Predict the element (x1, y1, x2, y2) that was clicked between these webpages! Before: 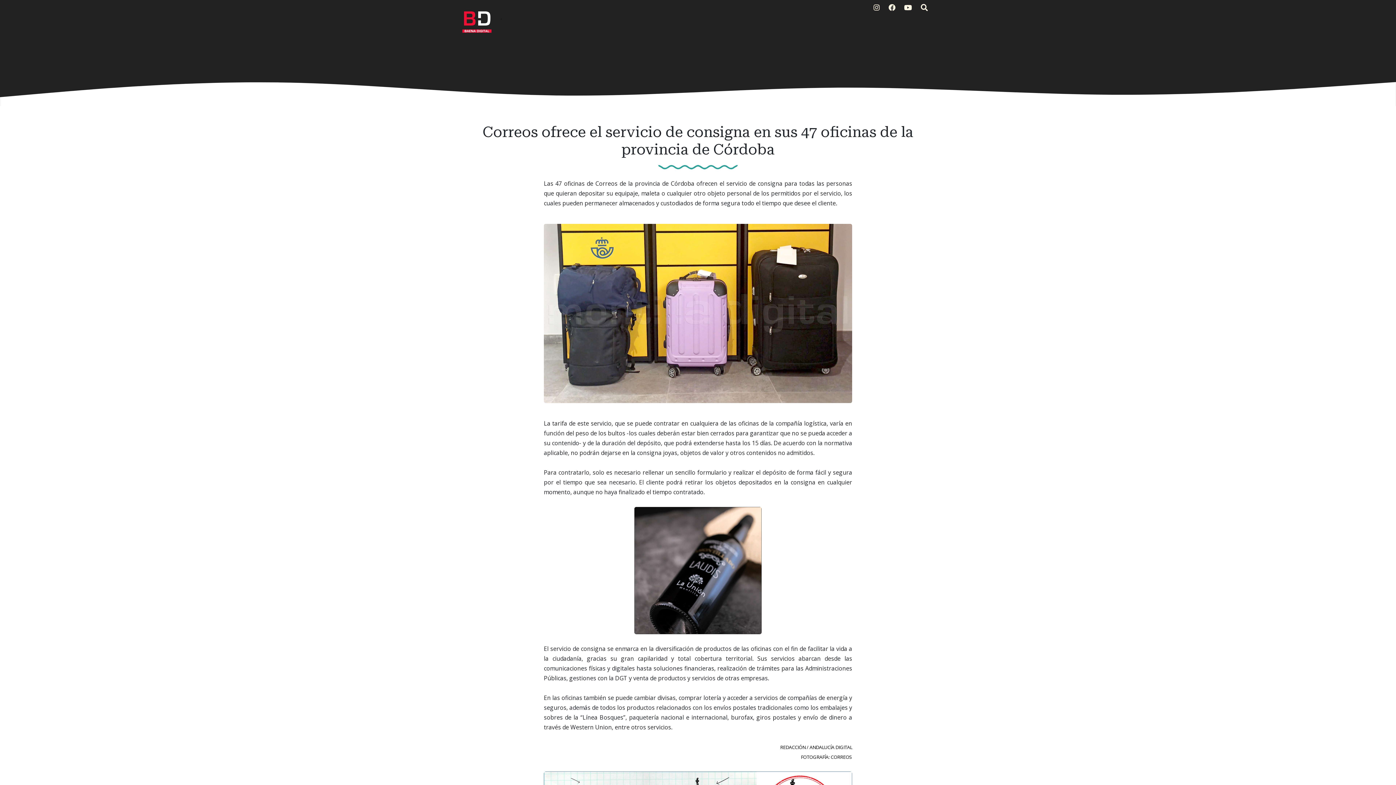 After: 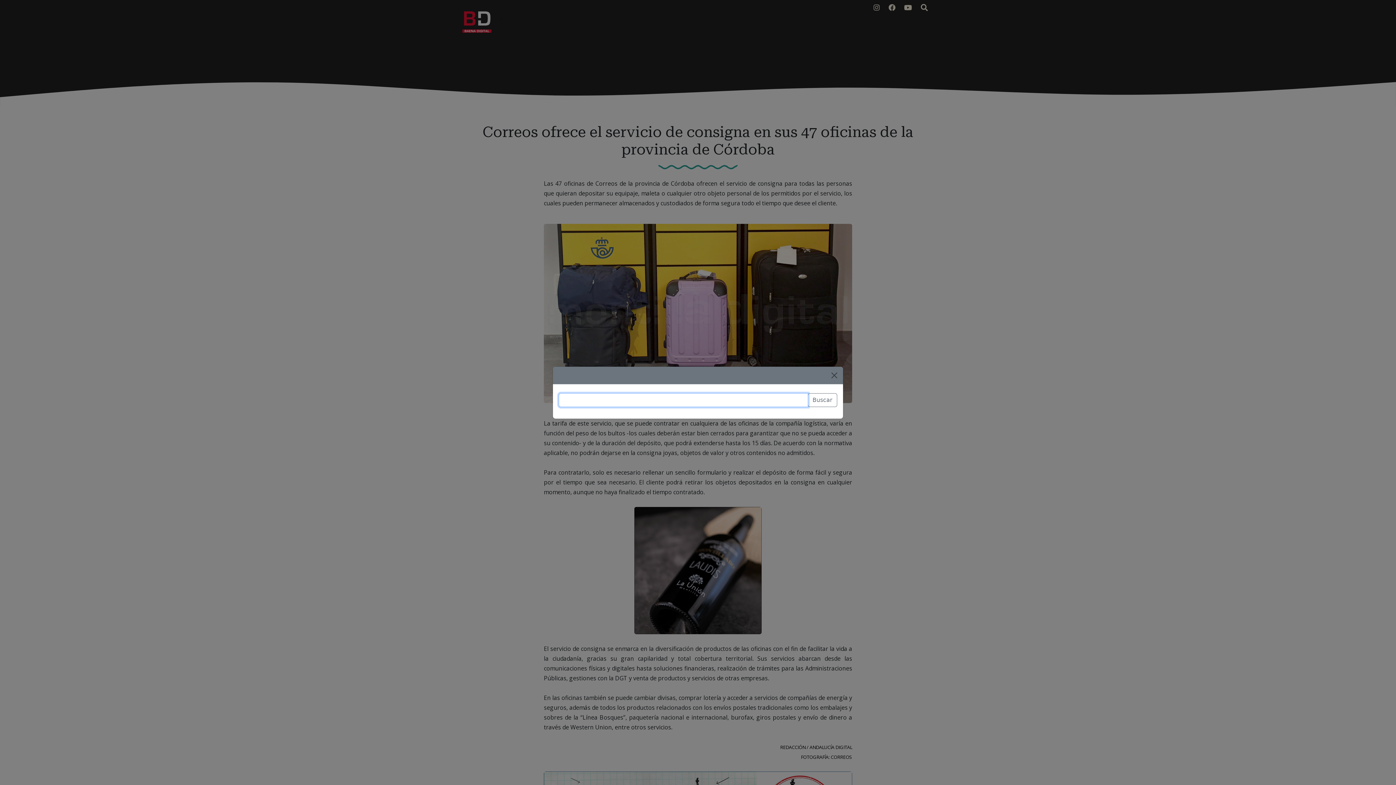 Action: bbox: (918, 0, 933, 16)